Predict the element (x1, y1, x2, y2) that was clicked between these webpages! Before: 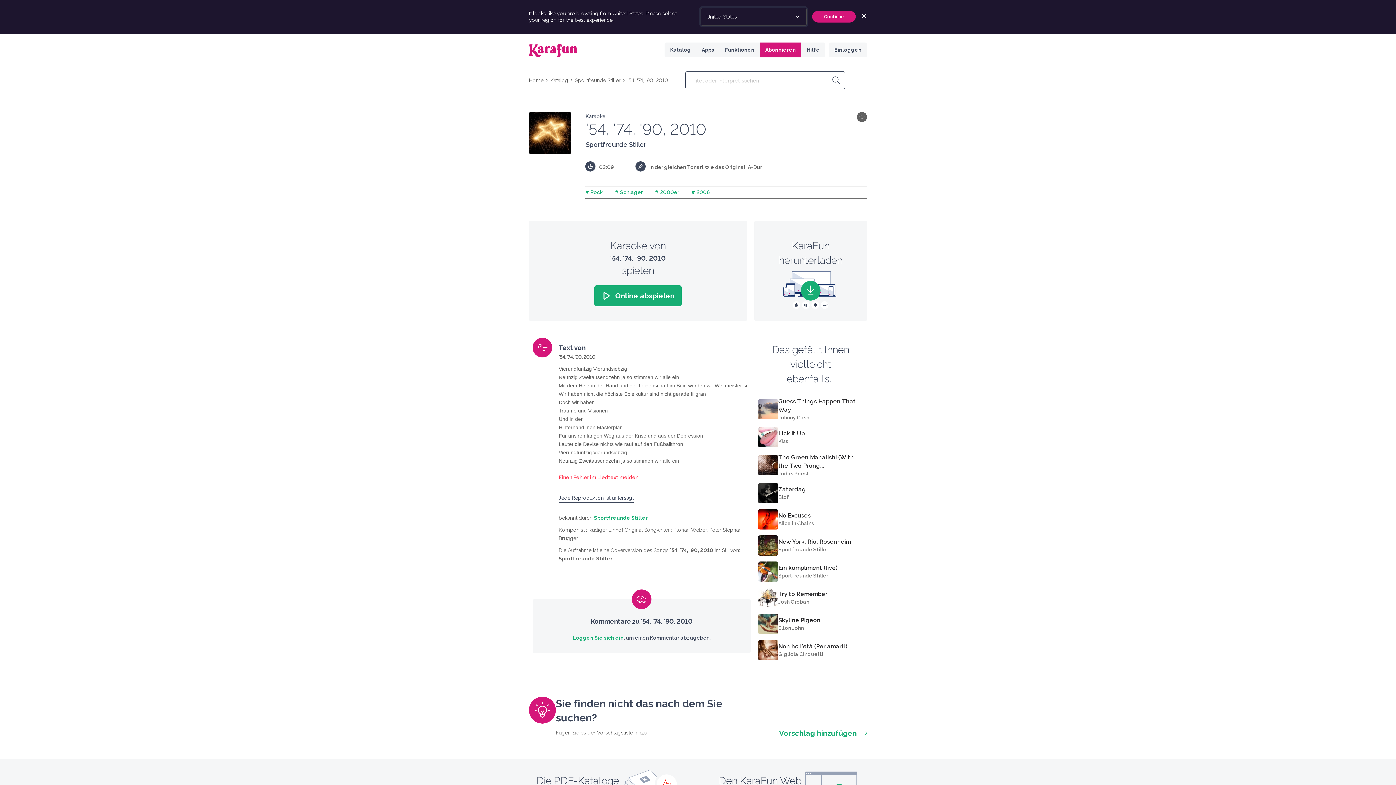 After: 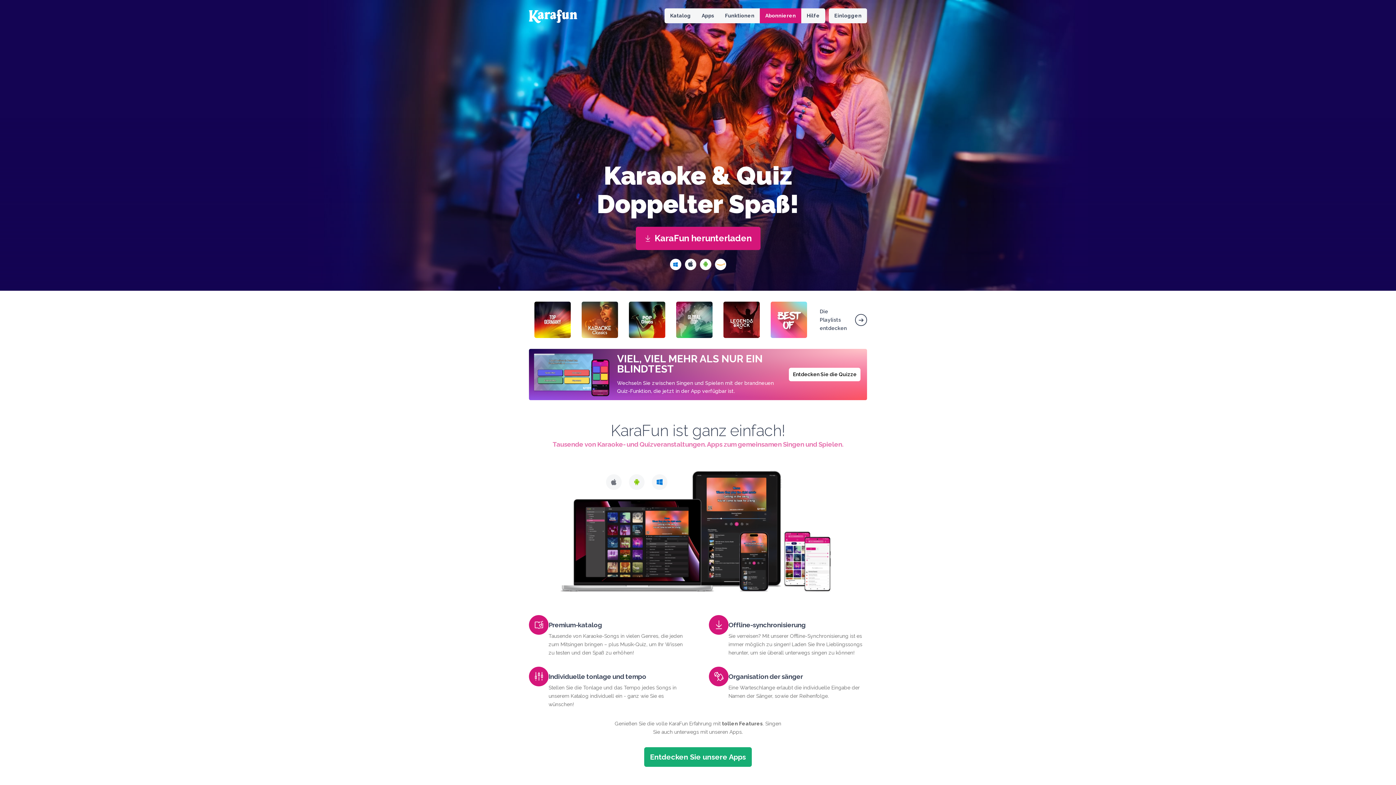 Action: bbox: (529, 76, 543, 84) label: Home